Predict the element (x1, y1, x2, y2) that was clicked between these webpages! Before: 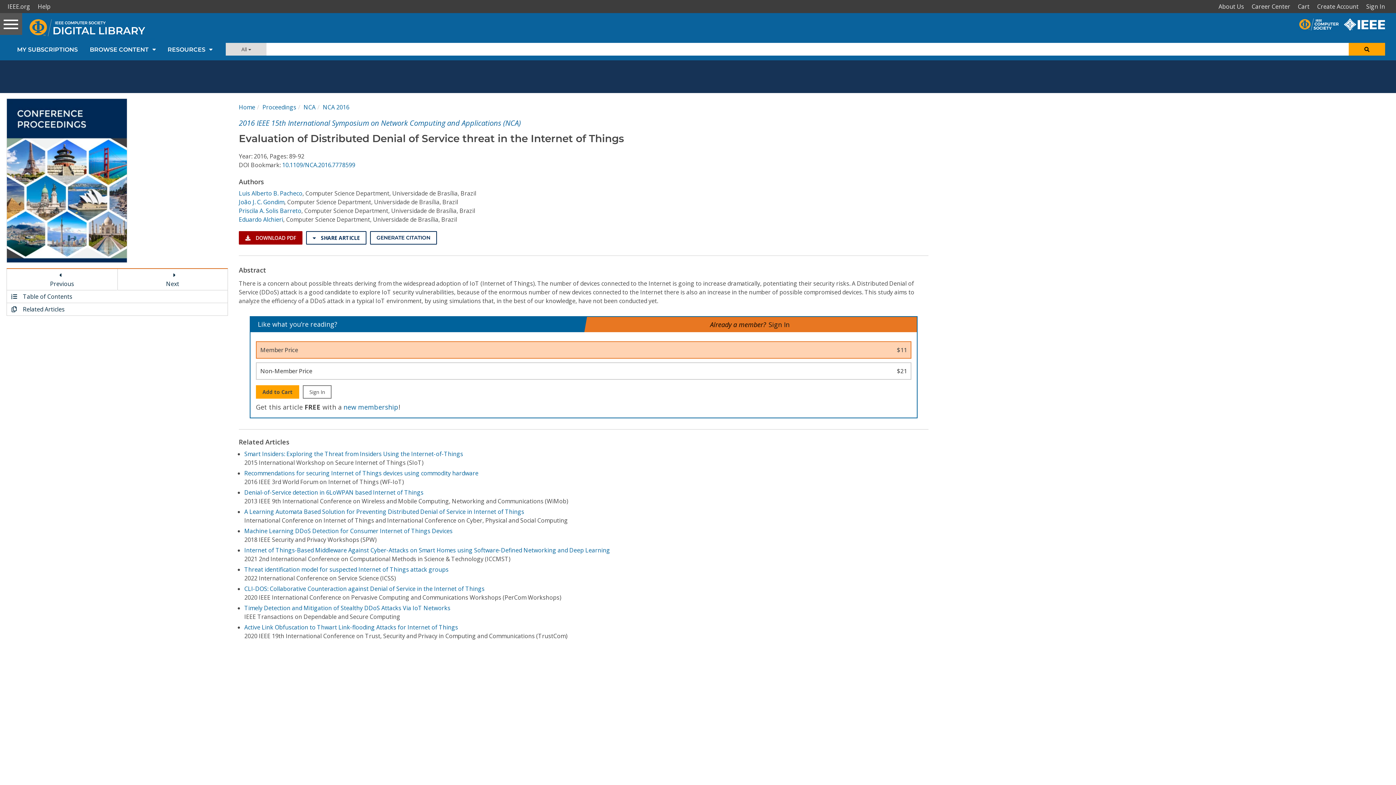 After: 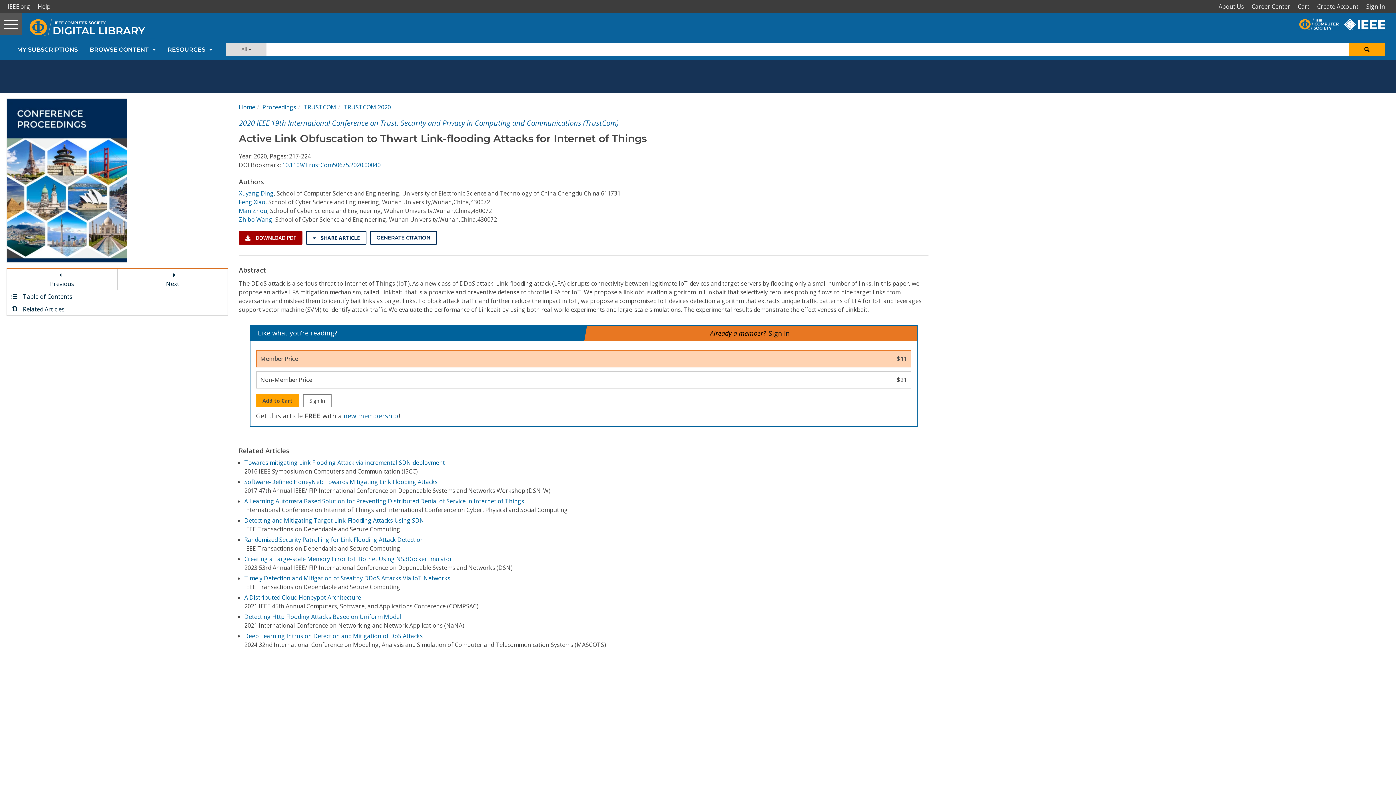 Action: label: Active Link Obfuscation to Thwart Link-flooding Attacks for Internet of Things bbox: (244, 623, 458, 631)